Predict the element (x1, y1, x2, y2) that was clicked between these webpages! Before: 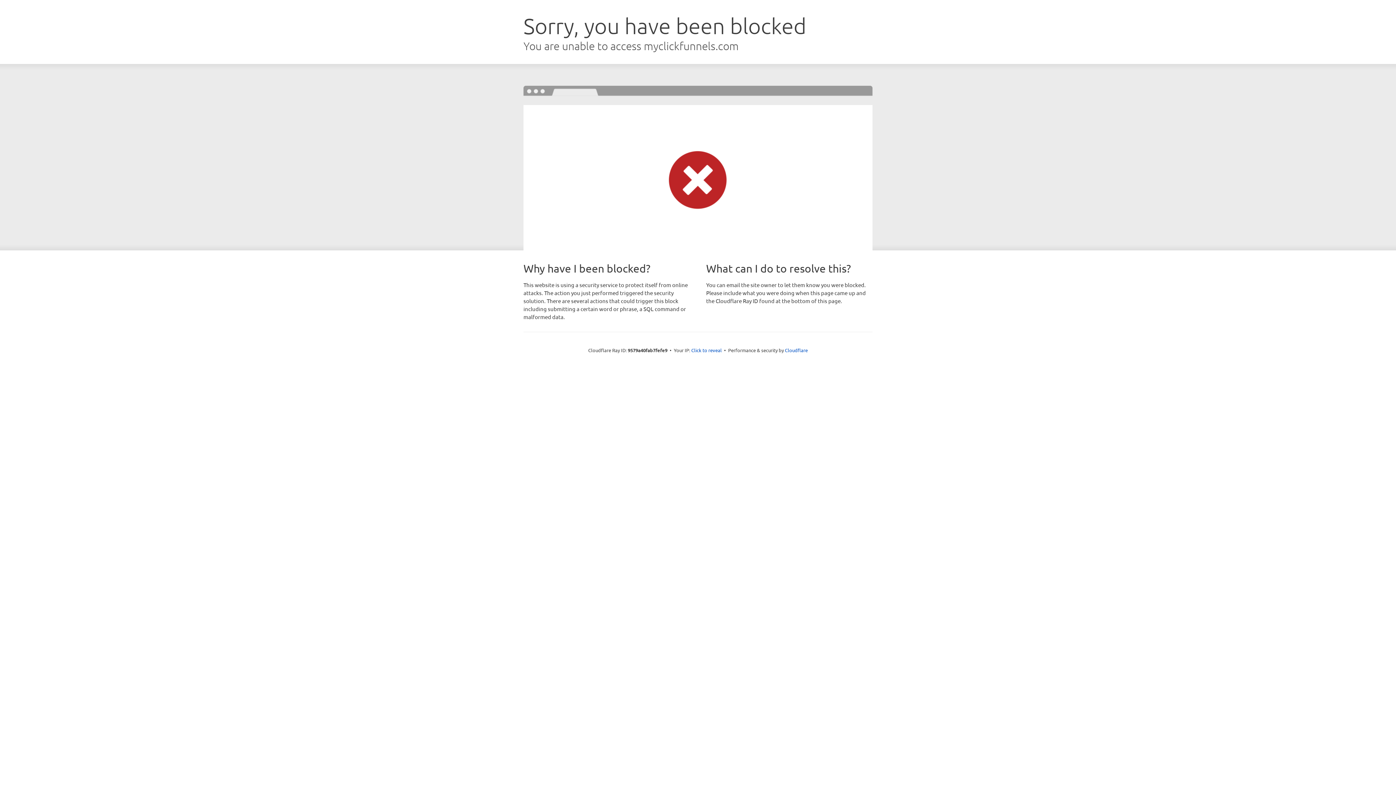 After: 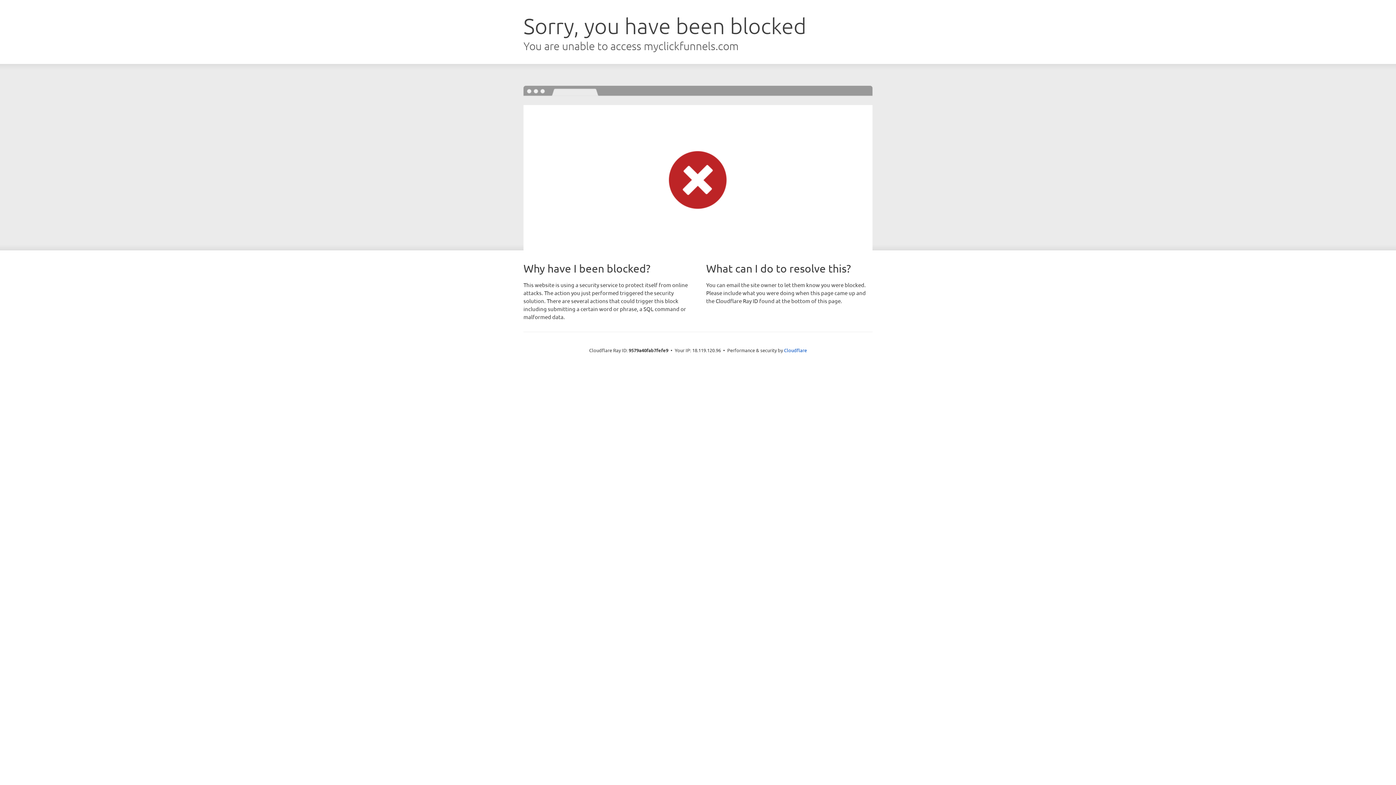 Action: bbox: (691, 346, 722, 353) label: Click to reveal